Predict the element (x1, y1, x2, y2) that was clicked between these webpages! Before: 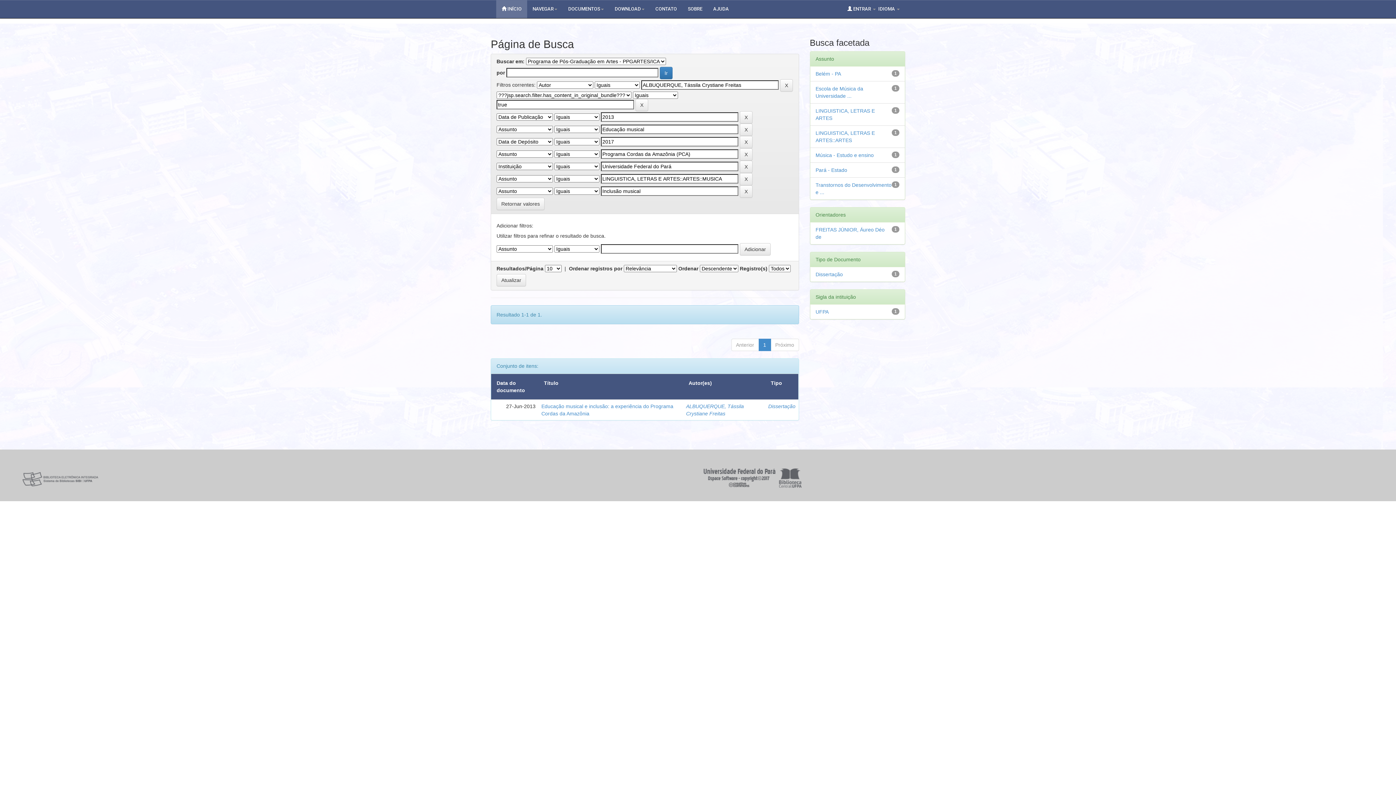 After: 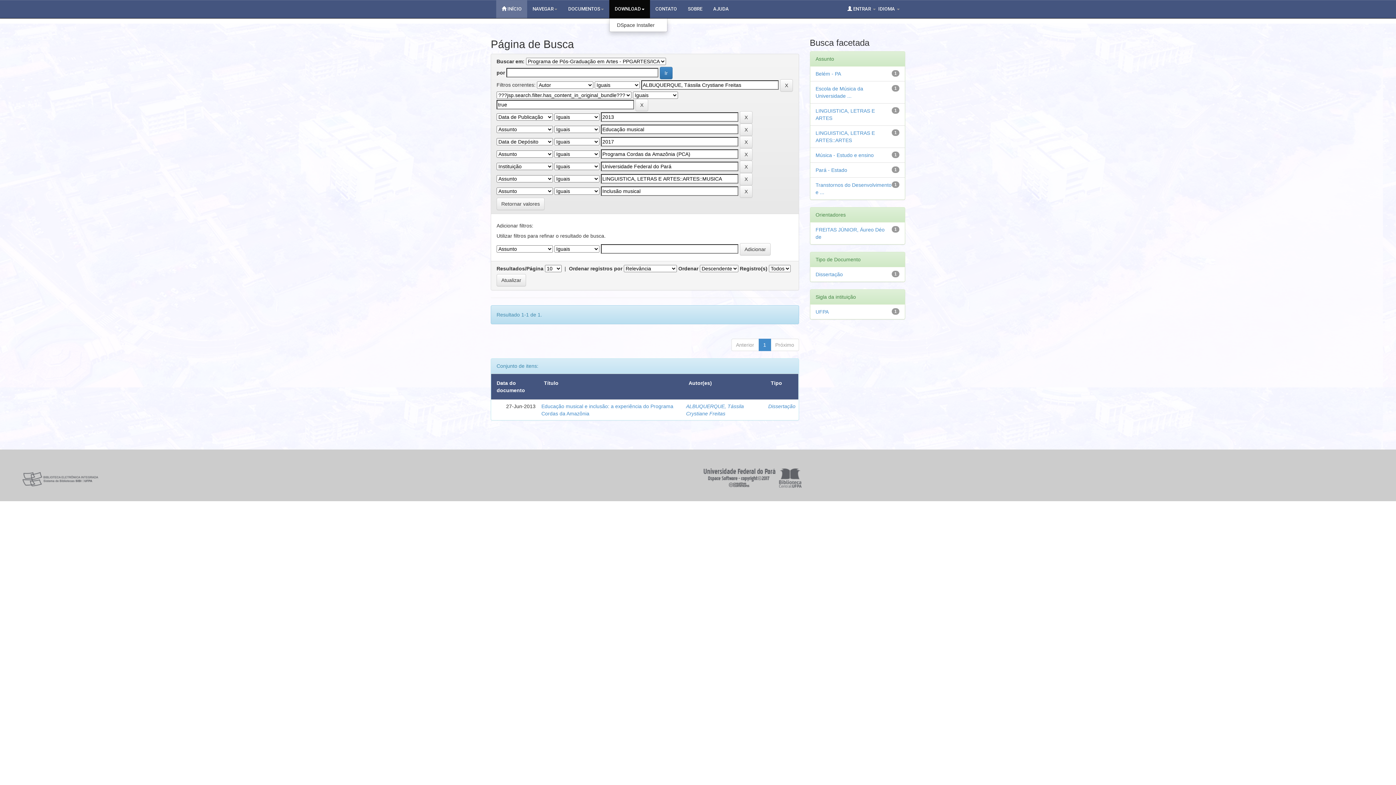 Action: label: DOWNLOAD bbox: (609, 0, 650, 18)